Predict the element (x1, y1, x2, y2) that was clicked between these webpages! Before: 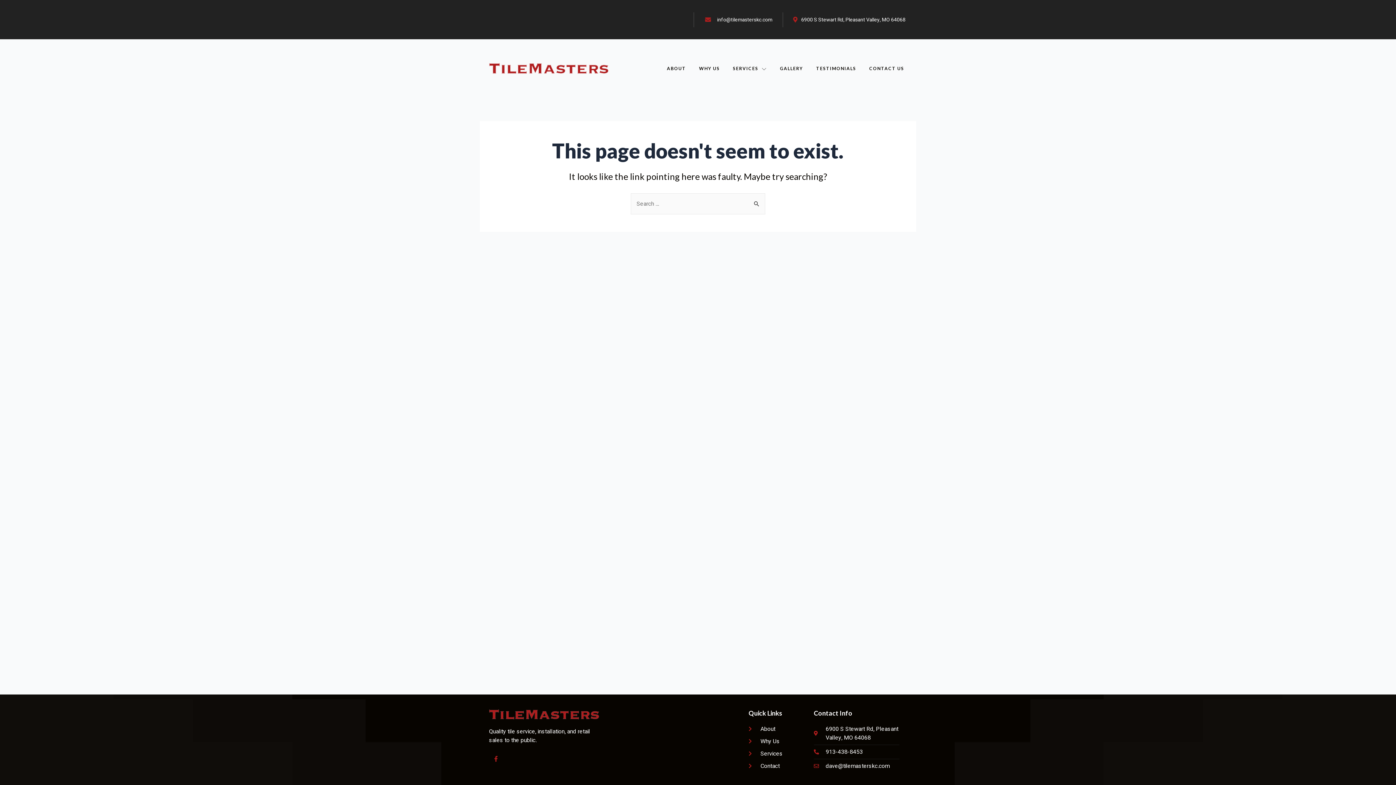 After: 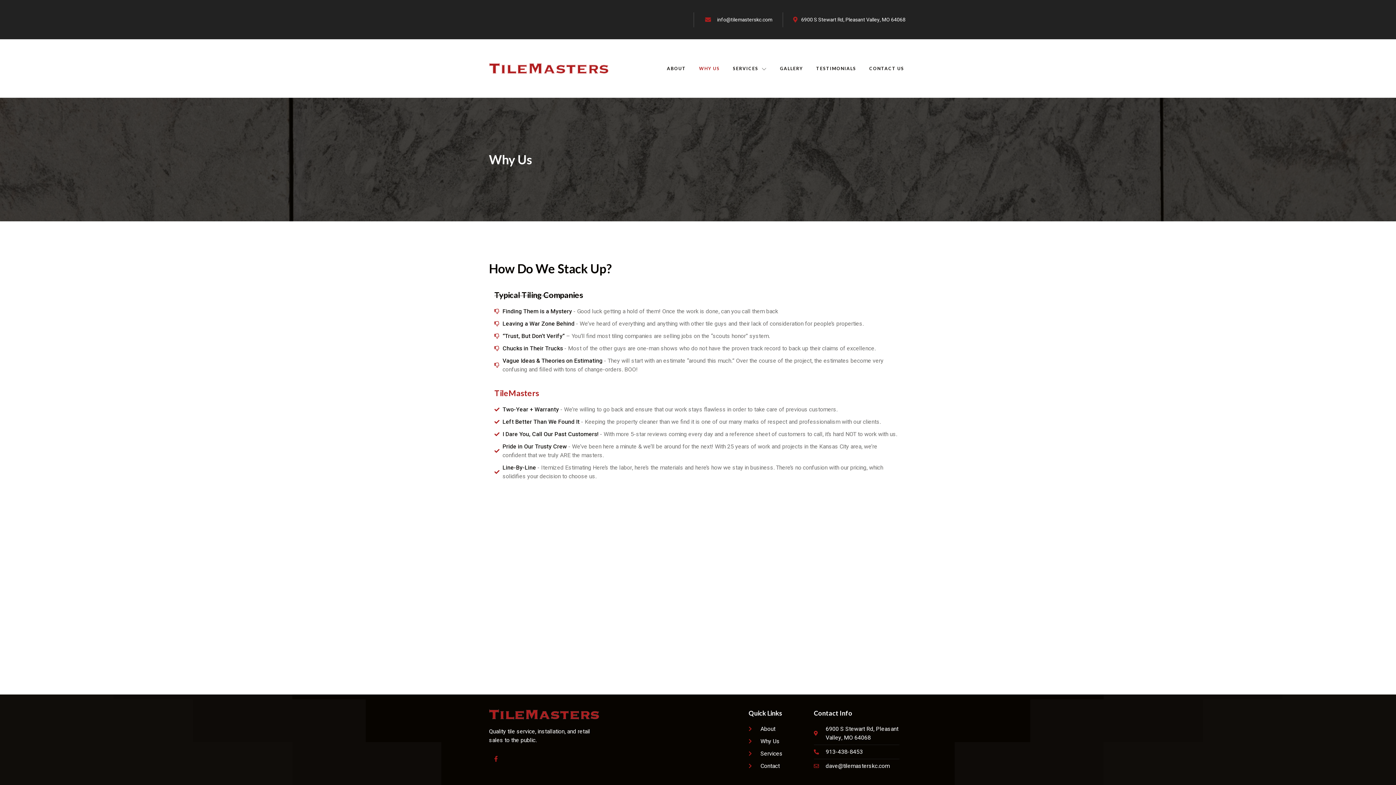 Action: bbox: (692, 59, 726, 77) label: WHY US